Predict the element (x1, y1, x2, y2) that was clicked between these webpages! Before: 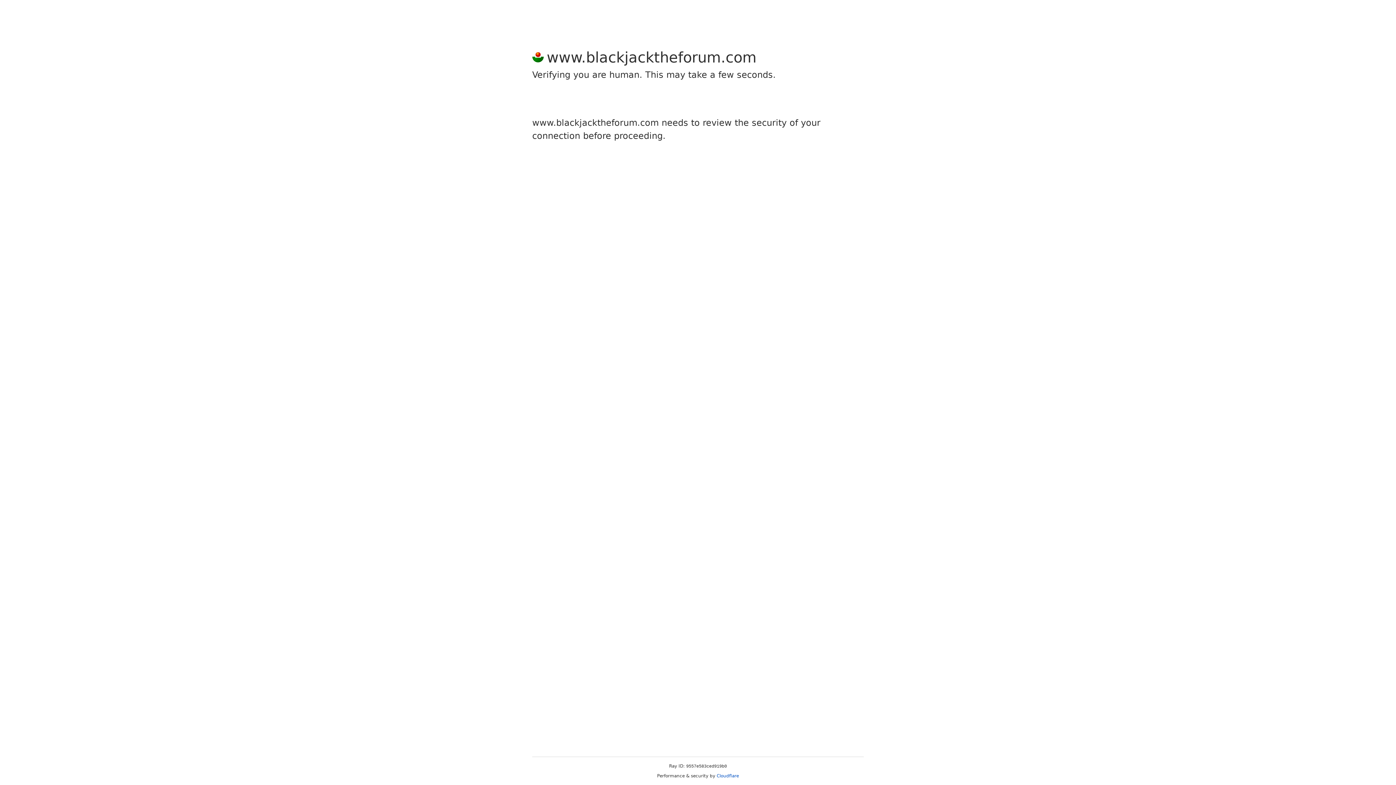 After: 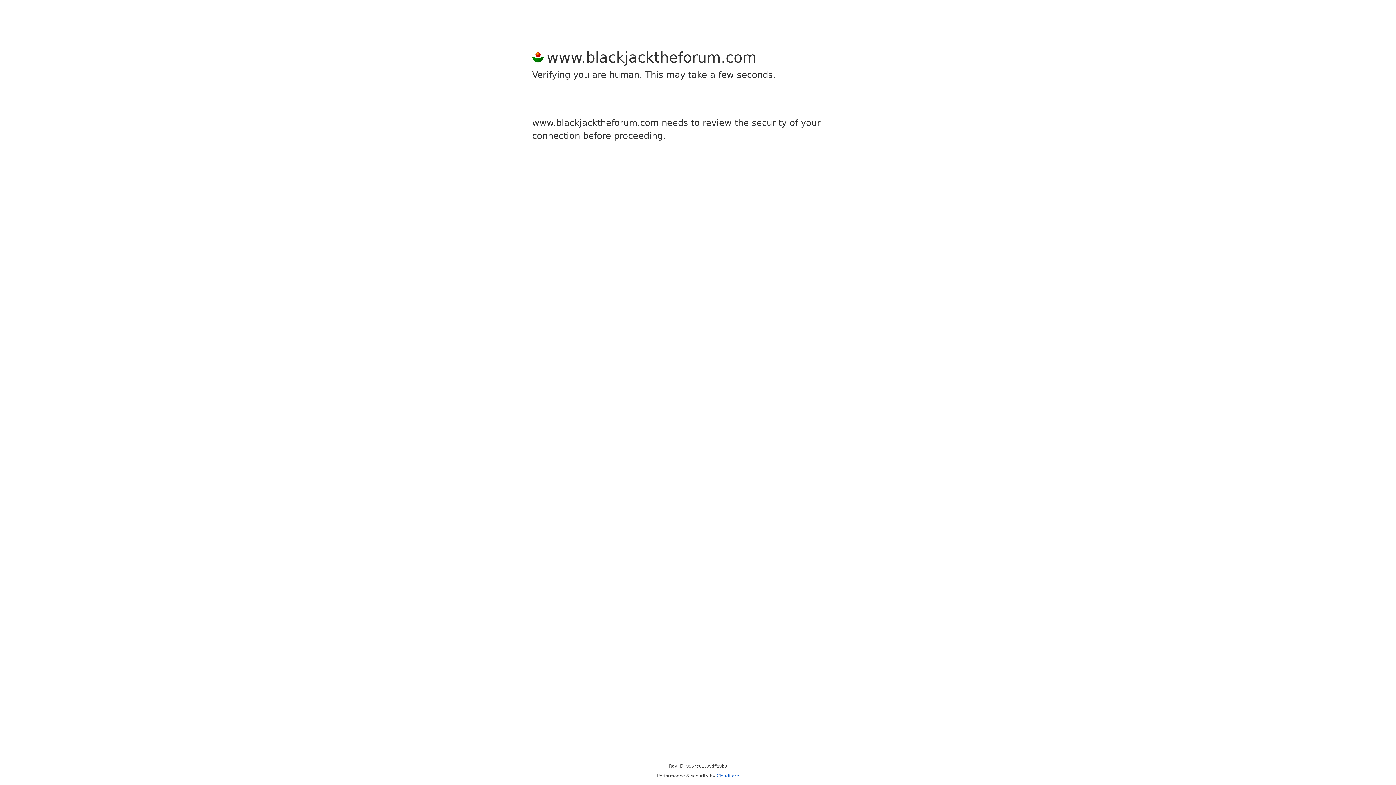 Action: bbox: (716, 773, 739, 778) label: Cloudflare